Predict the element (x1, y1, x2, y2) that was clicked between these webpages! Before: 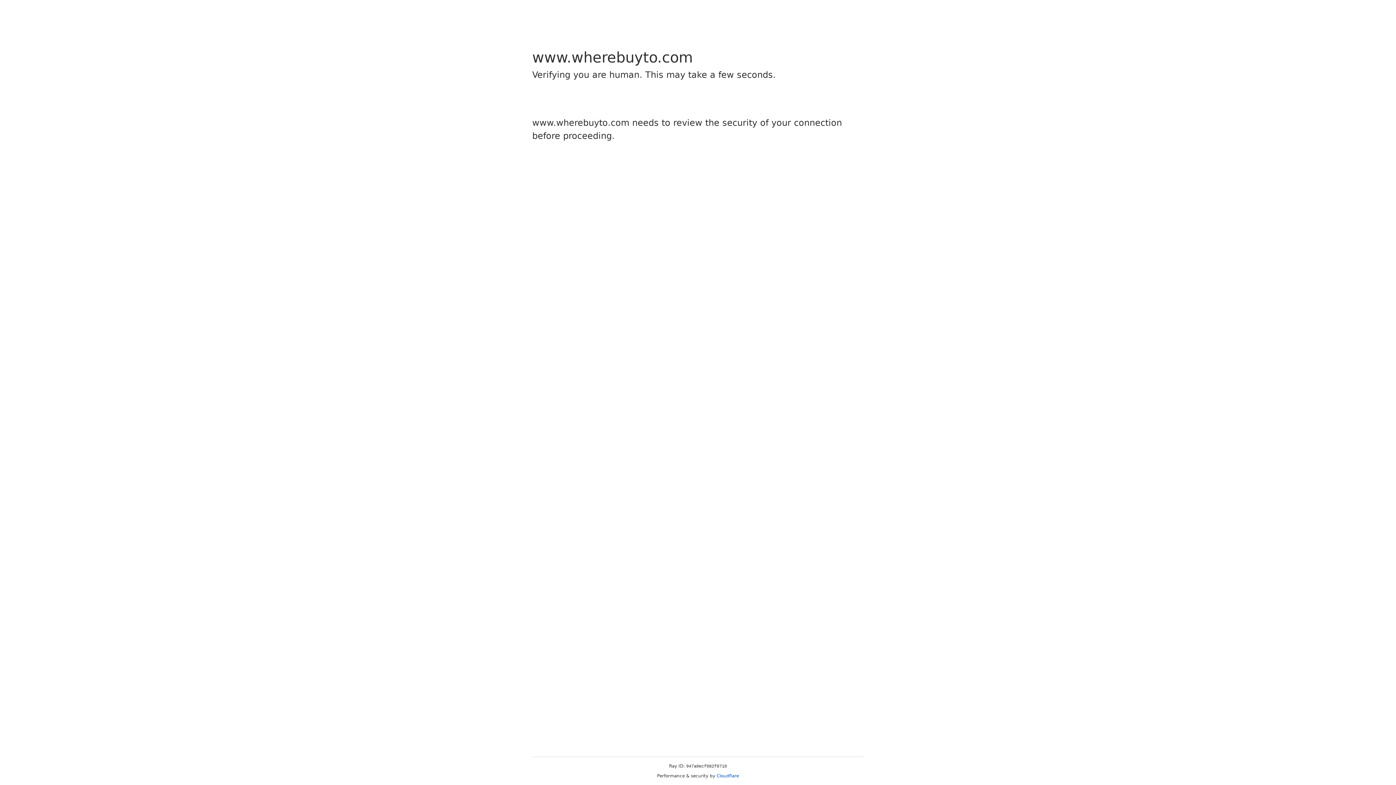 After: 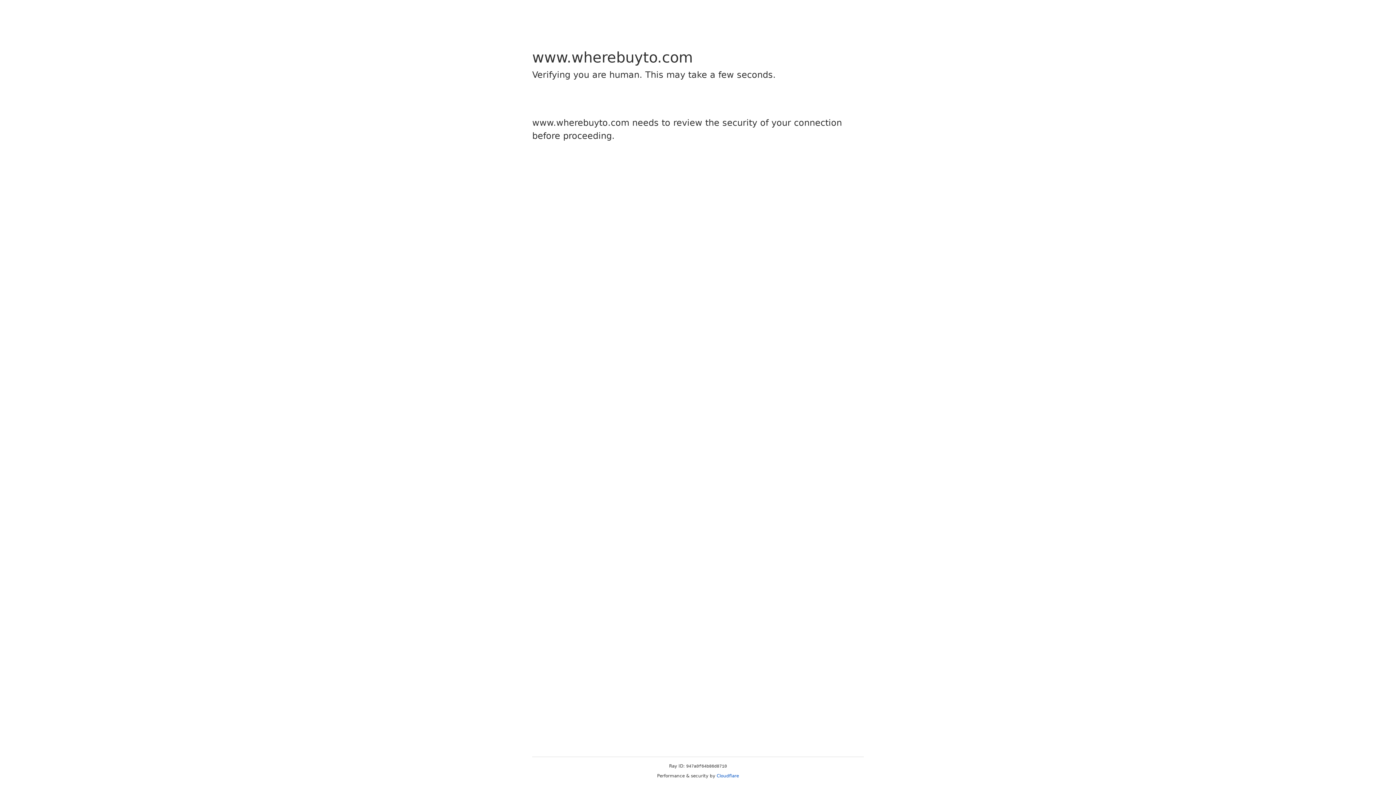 Action: bbox: (716, 773, 739, 778) label: Cloudflare